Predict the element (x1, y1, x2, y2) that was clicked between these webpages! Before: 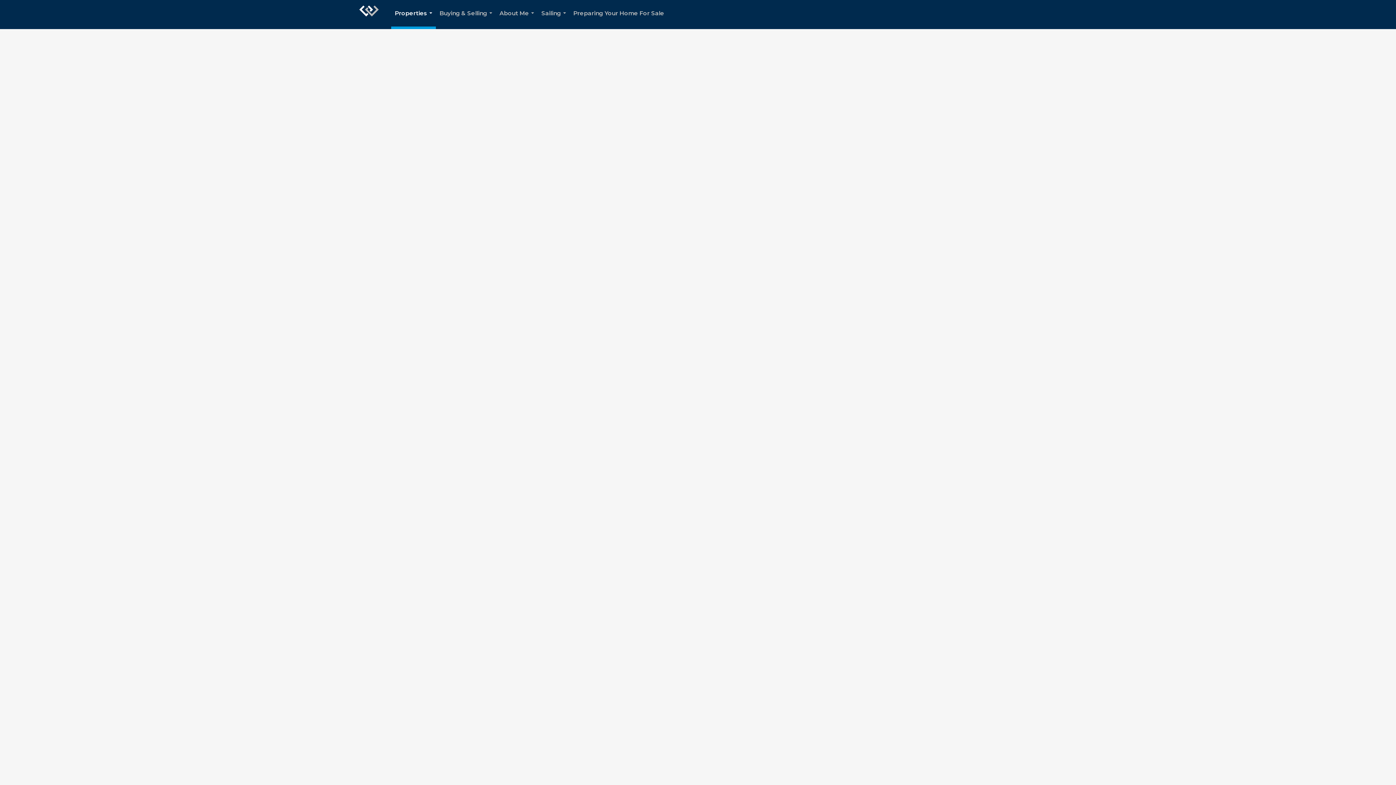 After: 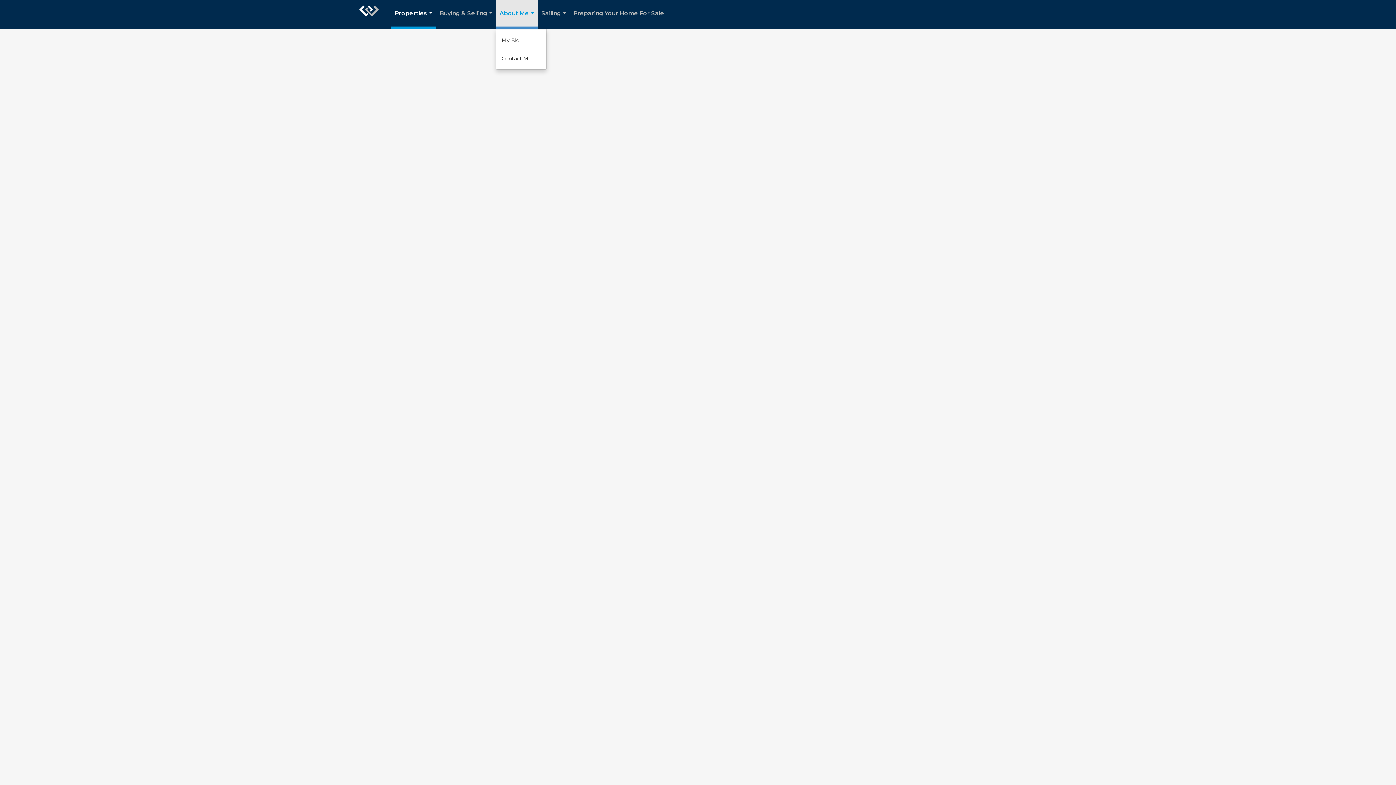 Action: bbox: (496, 0, 537, 29) label: About Me...